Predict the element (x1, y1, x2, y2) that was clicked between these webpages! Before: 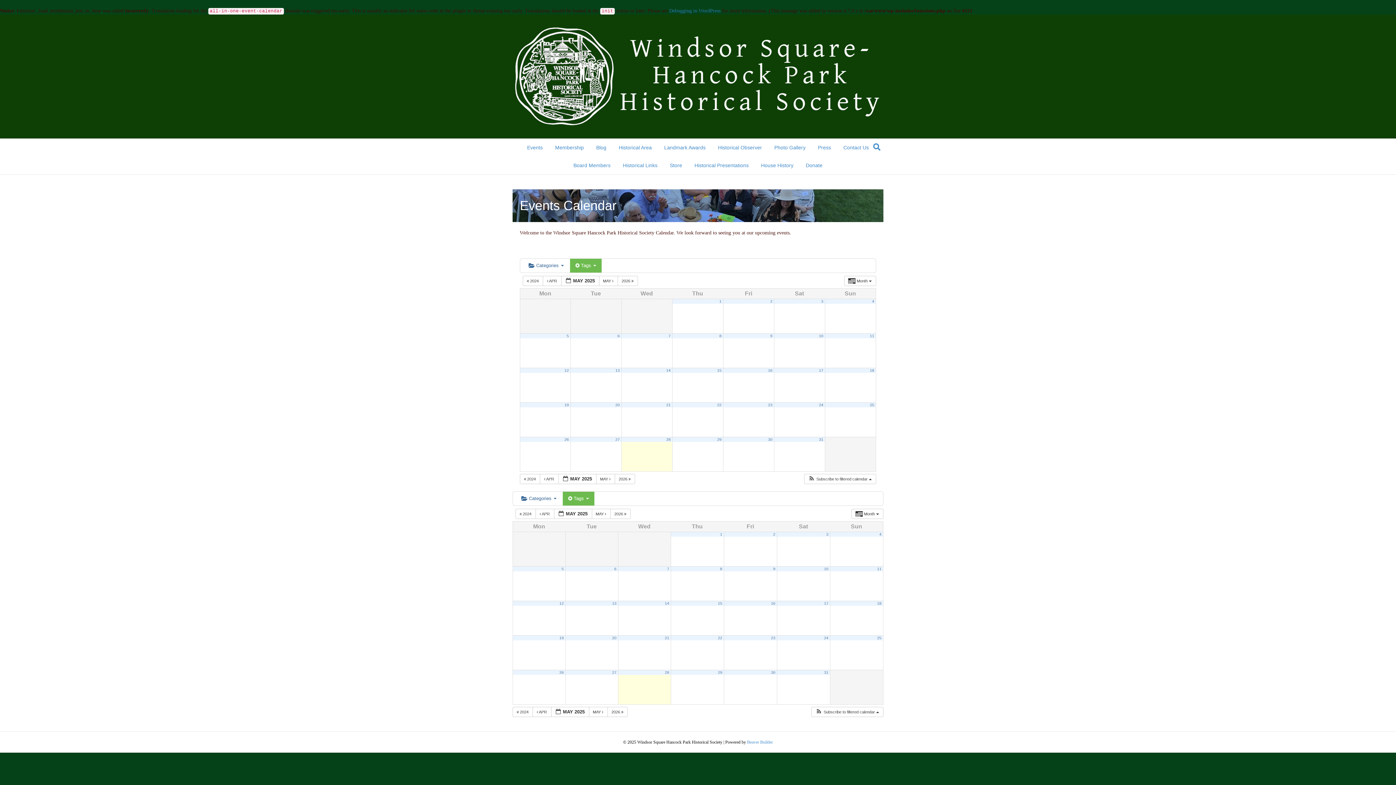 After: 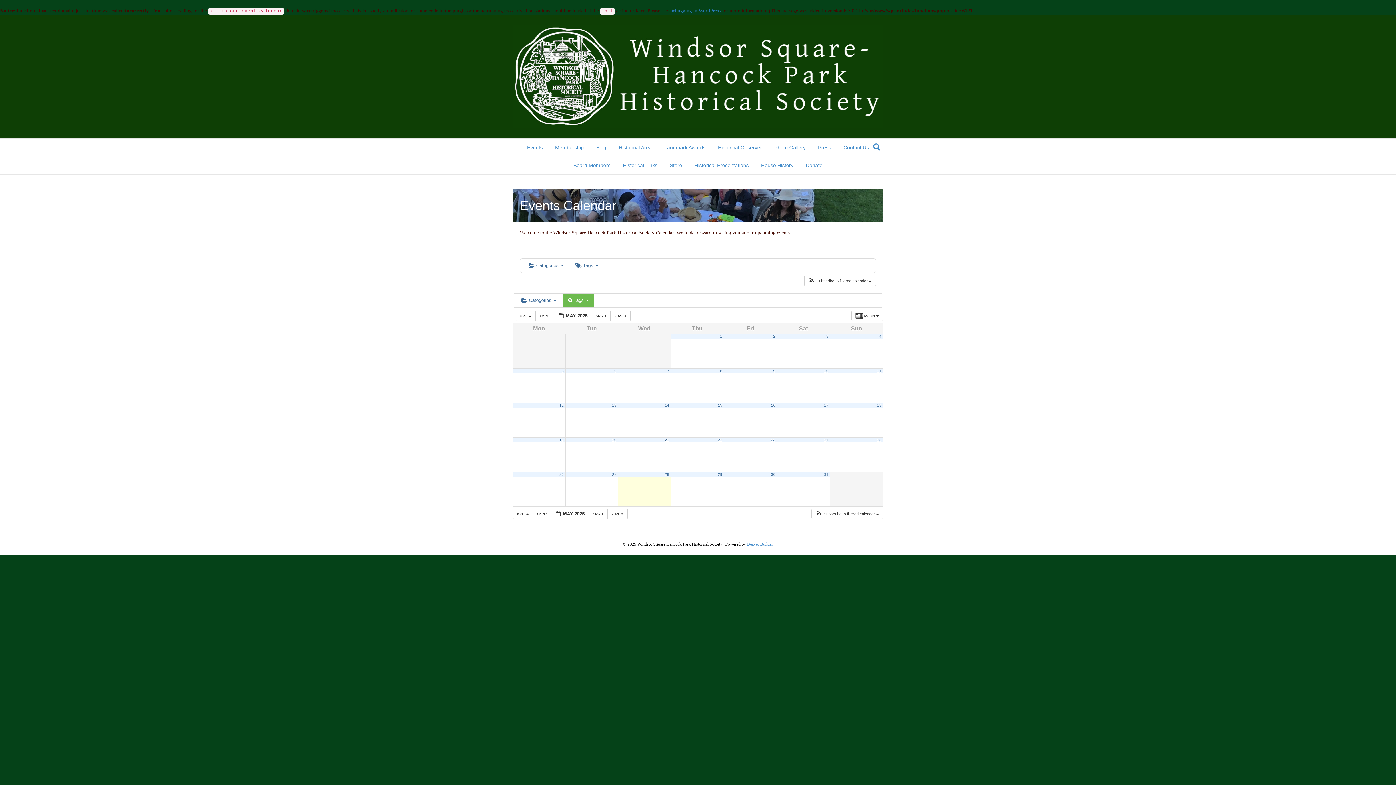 Action: bbox: (664, 635, 669, 640) label: 21